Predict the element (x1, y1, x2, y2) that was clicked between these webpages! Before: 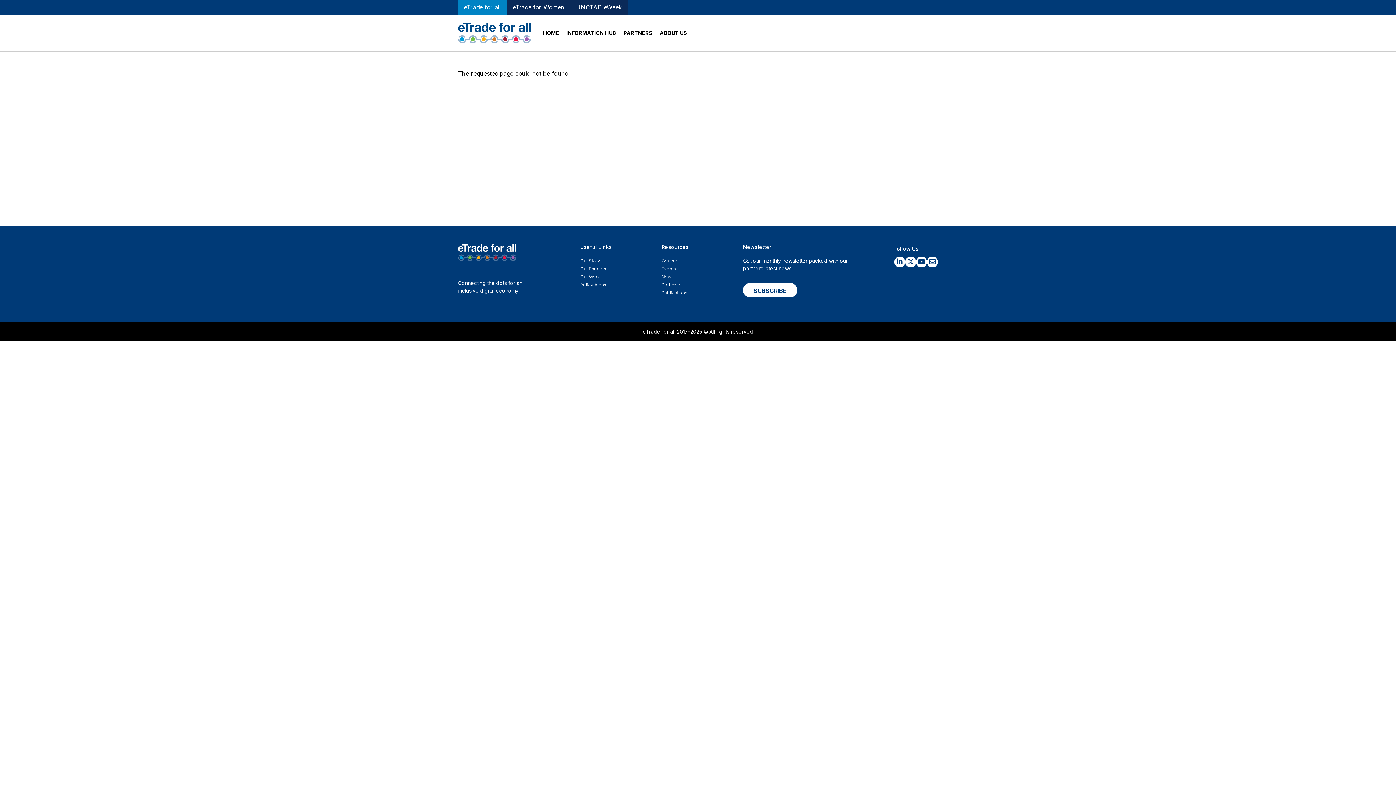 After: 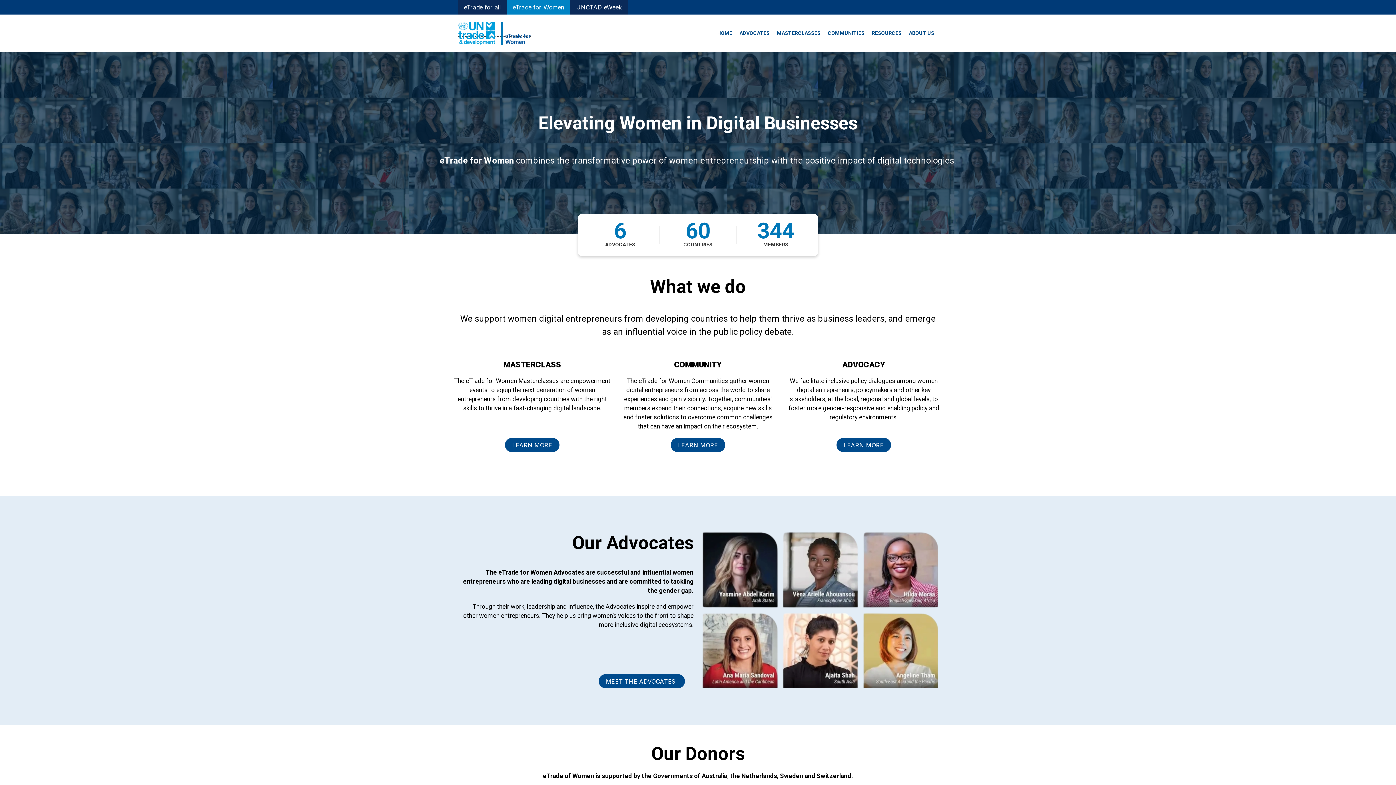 Action: label: eTrade for Women bbox: (506, 0, 570, 14)